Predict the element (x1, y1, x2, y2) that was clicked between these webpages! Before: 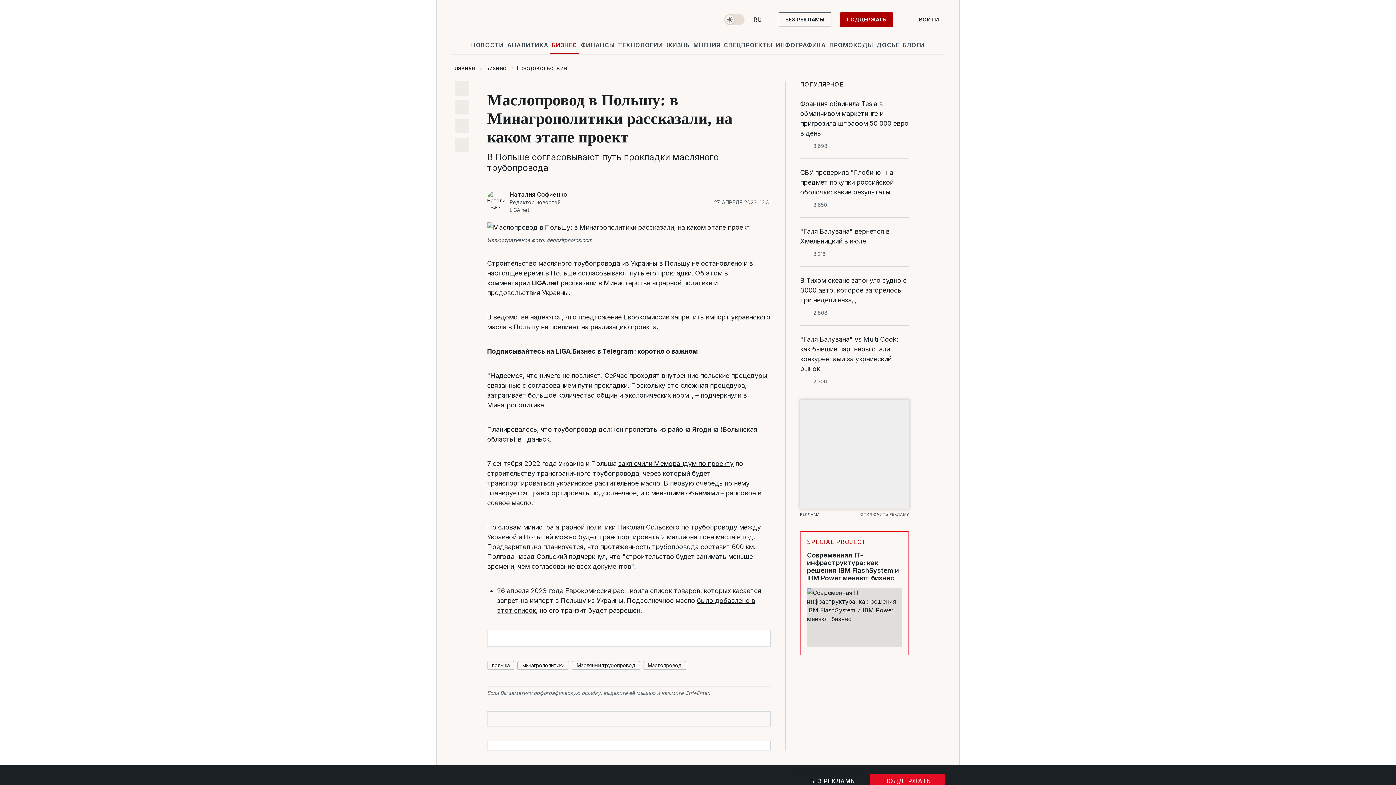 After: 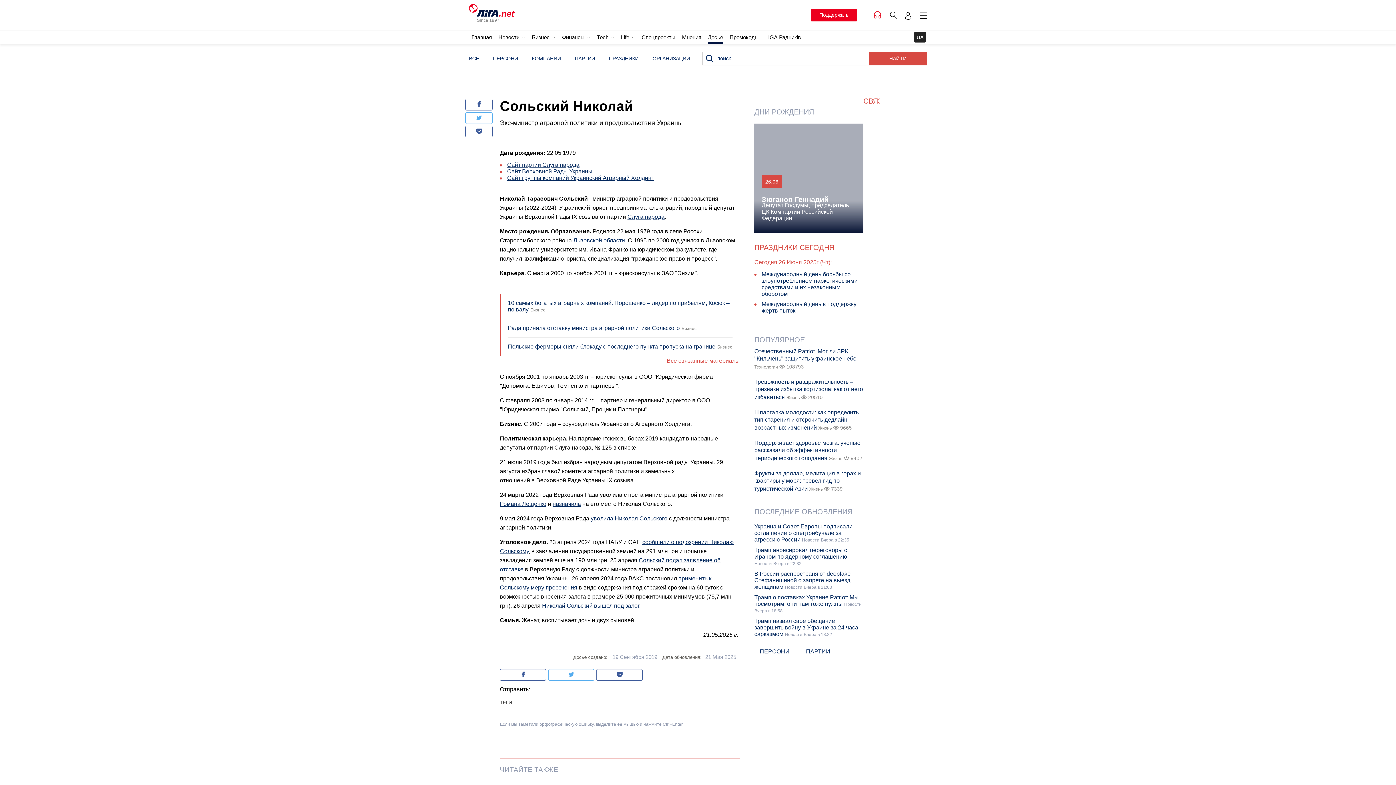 Action: label: Николая Сольского bbox: (617, 523, 679, 531)